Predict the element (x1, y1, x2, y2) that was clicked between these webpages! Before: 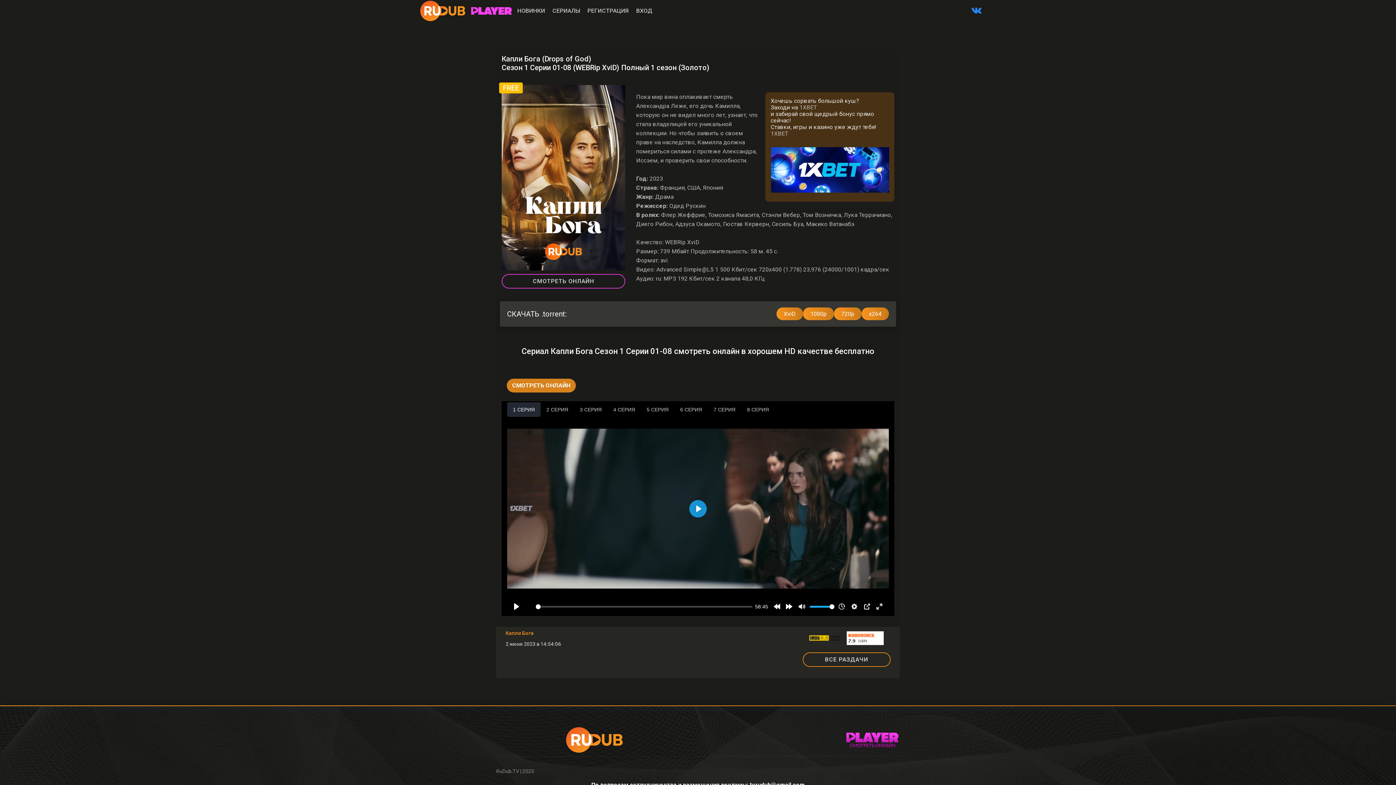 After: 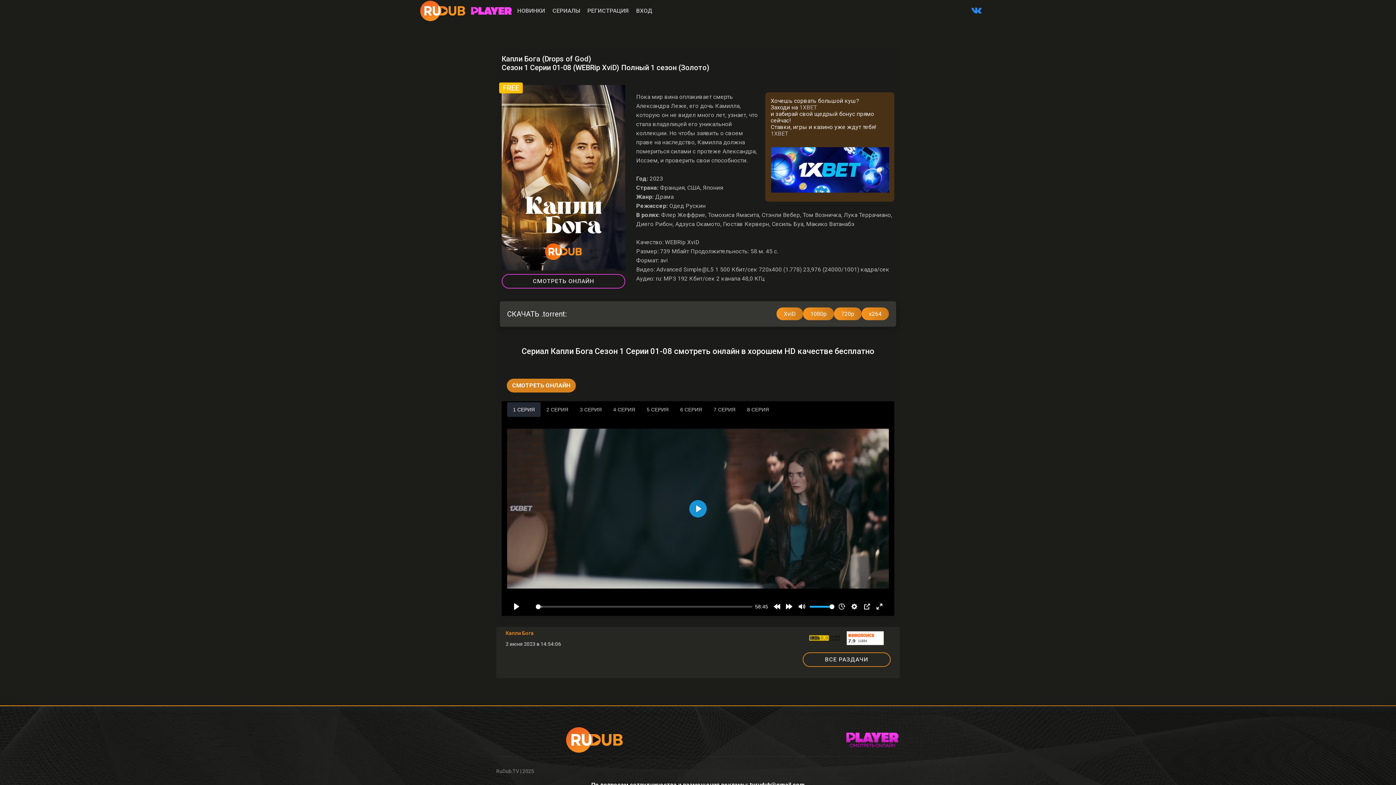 Action: bbox: (971, 9, 981, 16)